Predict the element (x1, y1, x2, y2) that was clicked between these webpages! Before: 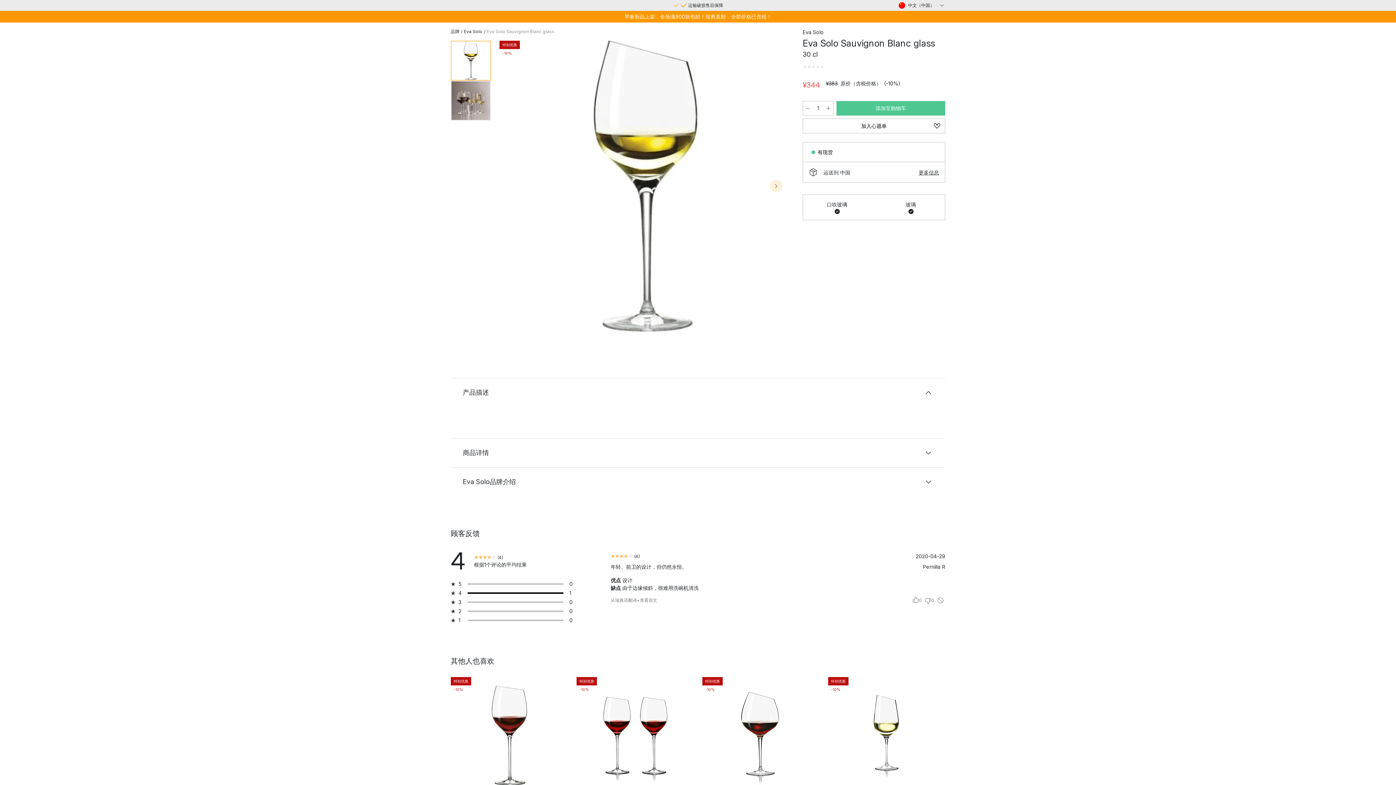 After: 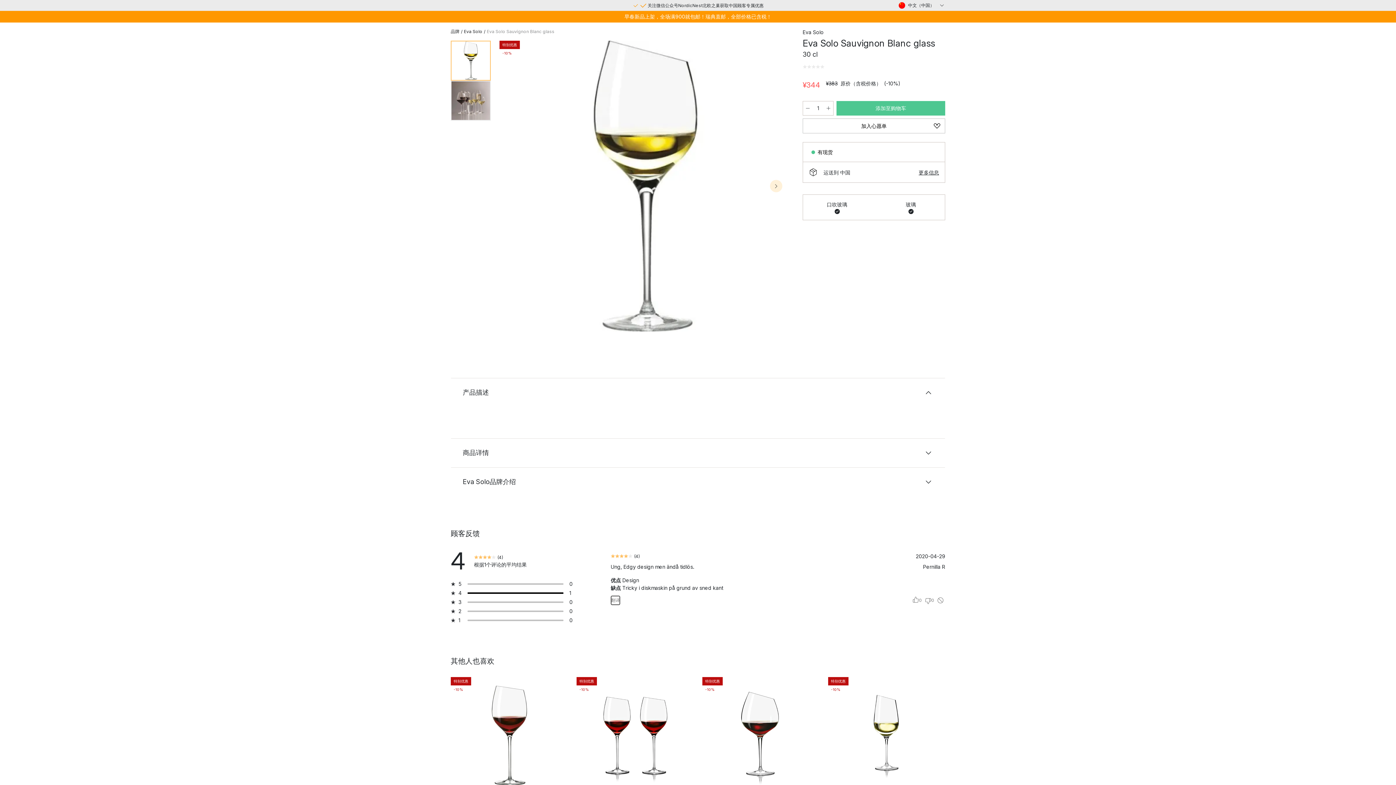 Action: bbox: (639, 596, 657, 605) label: 查看原文